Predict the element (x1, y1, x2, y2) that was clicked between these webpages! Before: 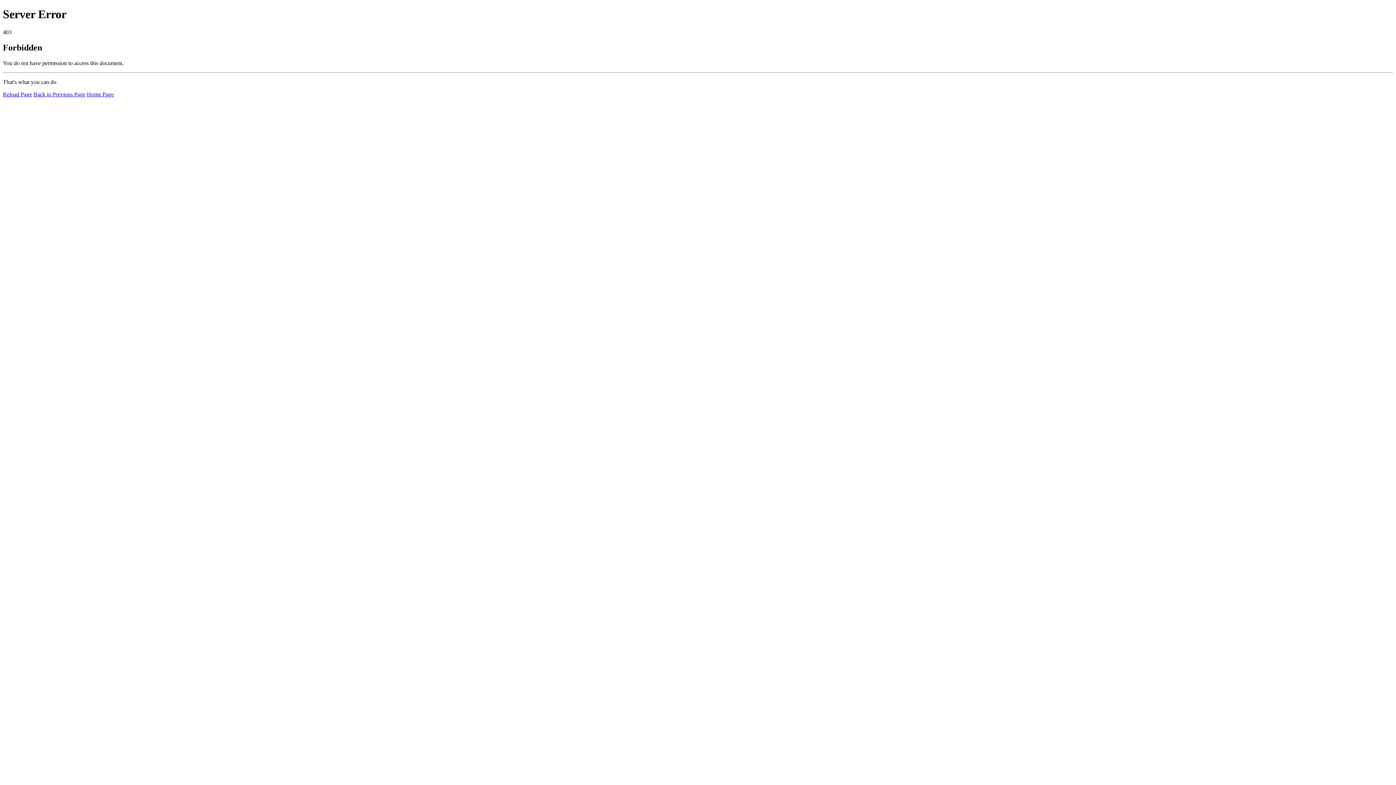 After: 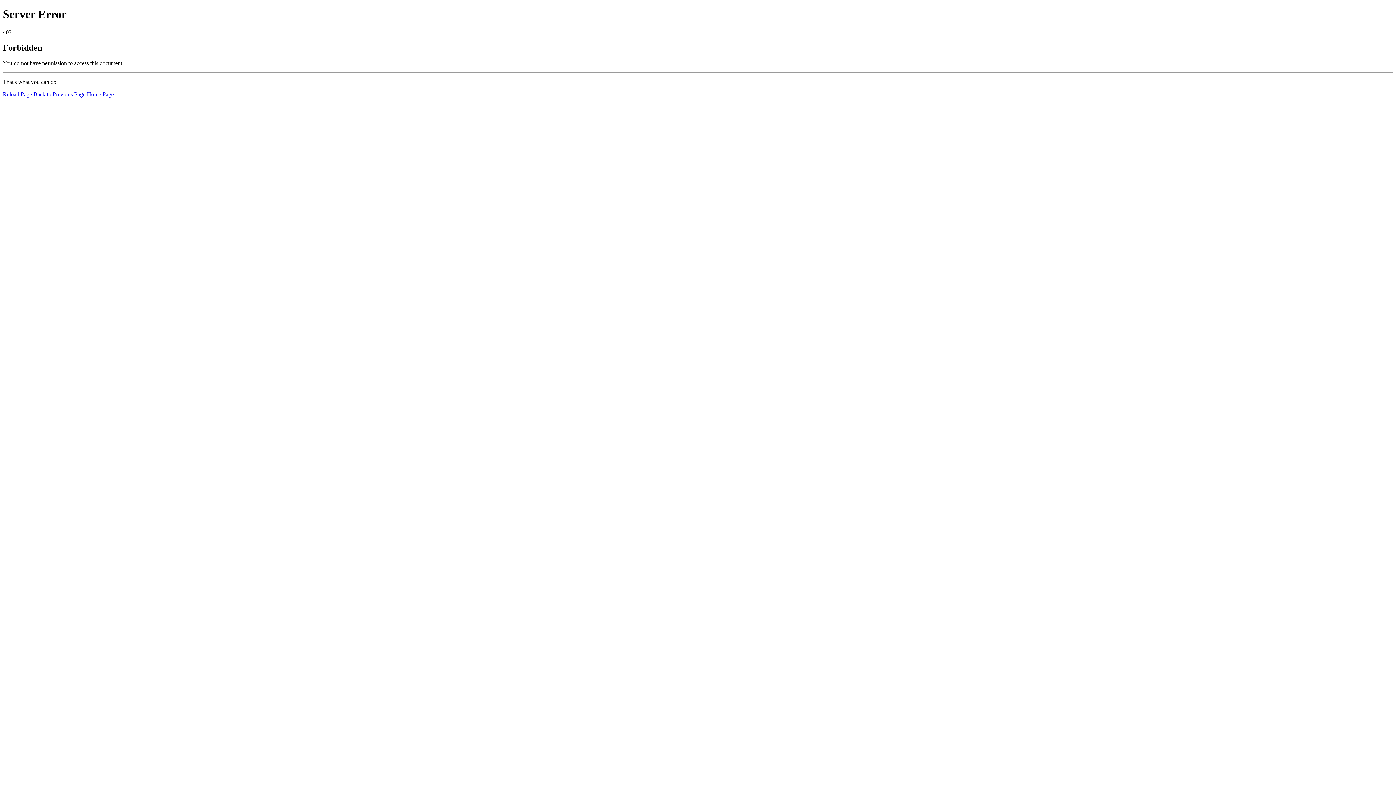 Action: bbox: (2, 91, 32, 97) label: Reload Page